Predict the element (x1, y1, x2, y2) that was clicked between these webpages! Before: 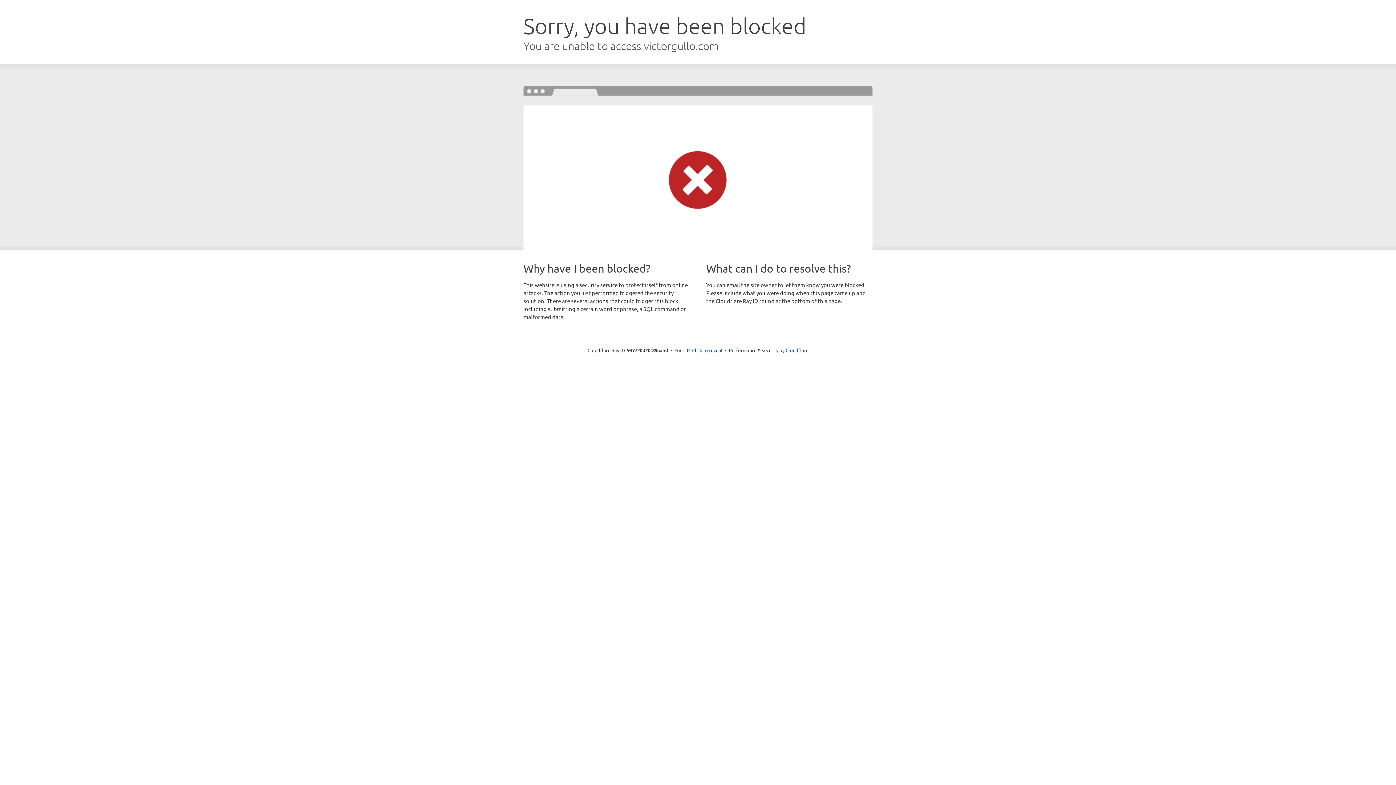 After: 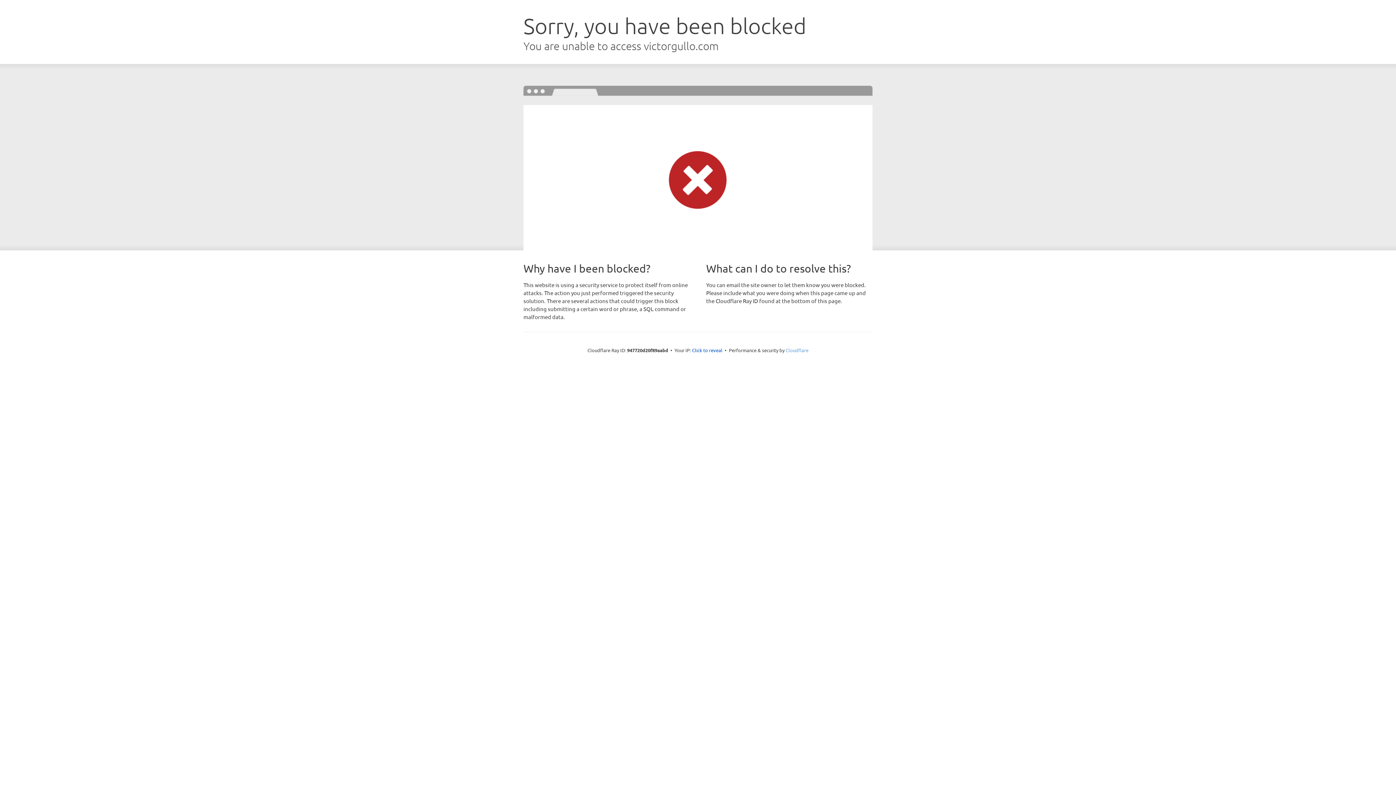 Action: bbox: (785, 347, 808, 353) label: Cloudflare